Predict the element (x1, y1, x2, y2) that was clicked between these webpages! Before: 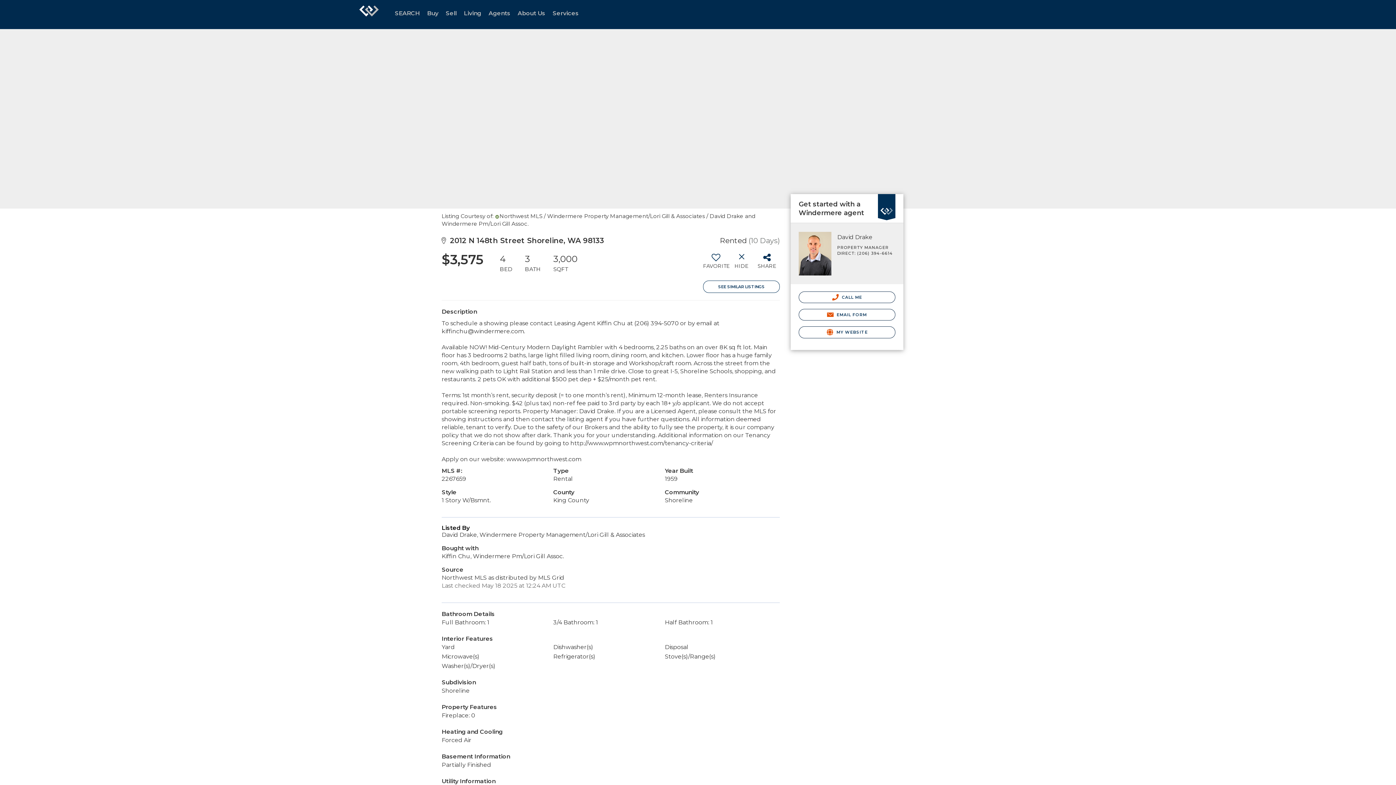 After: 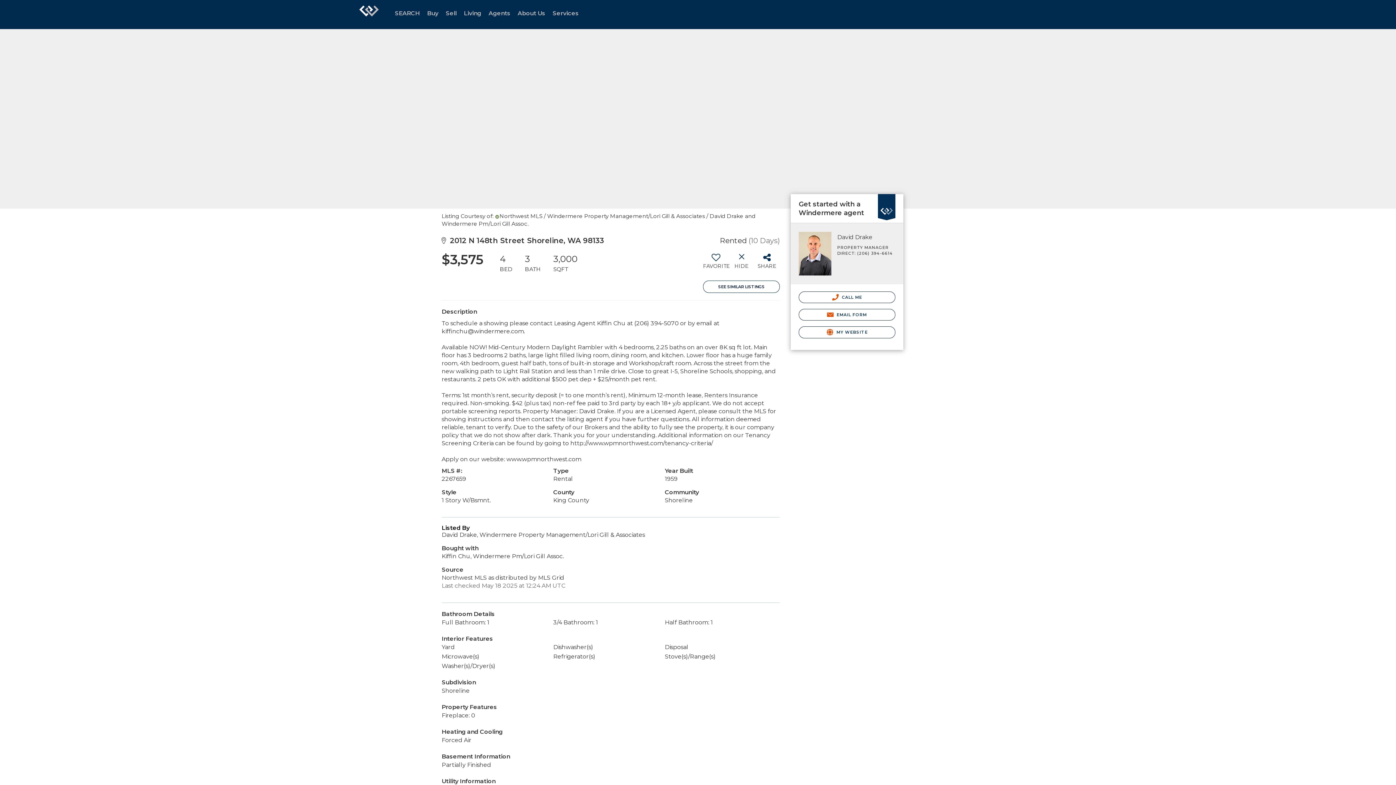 Action: bbox: (703, 280, 780, 293) label: SEE SIMILAR LISTINGS